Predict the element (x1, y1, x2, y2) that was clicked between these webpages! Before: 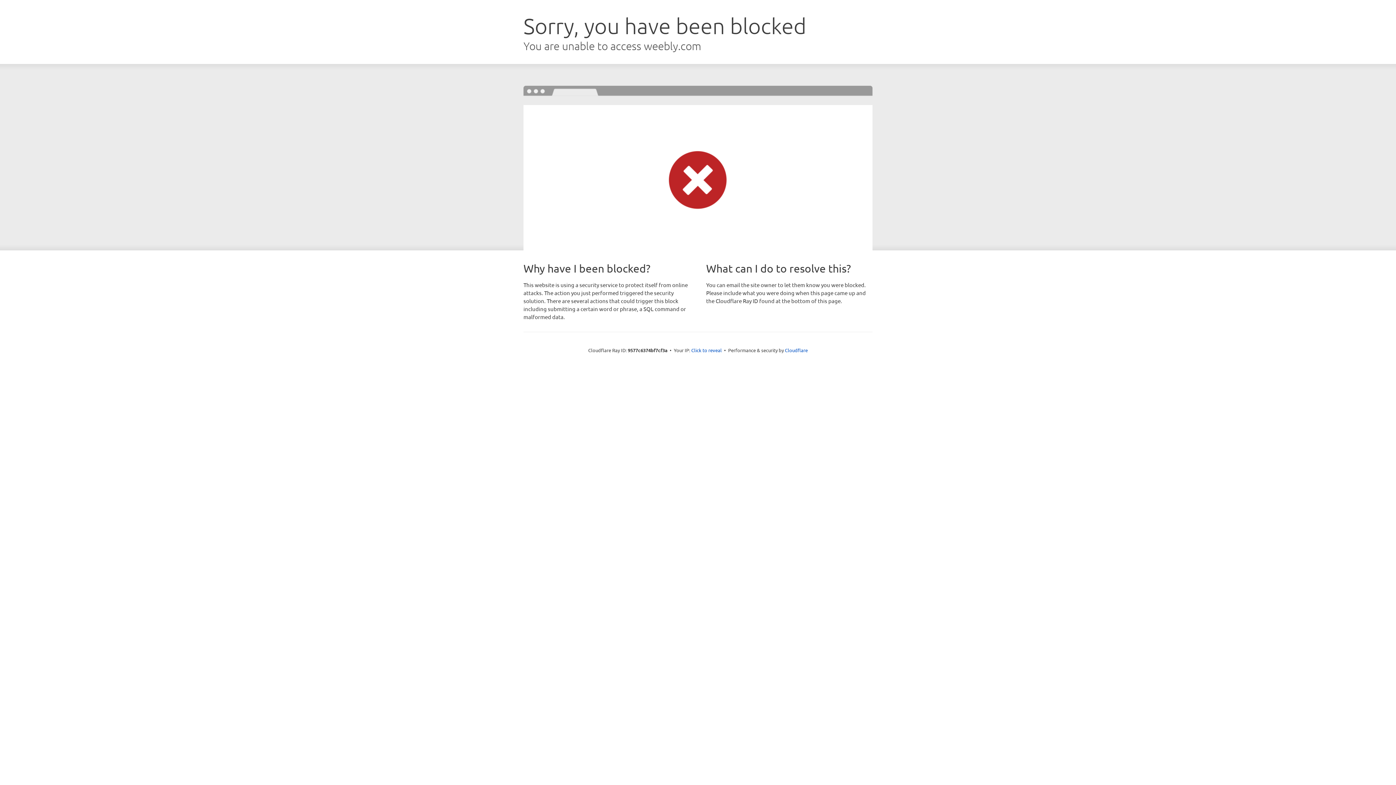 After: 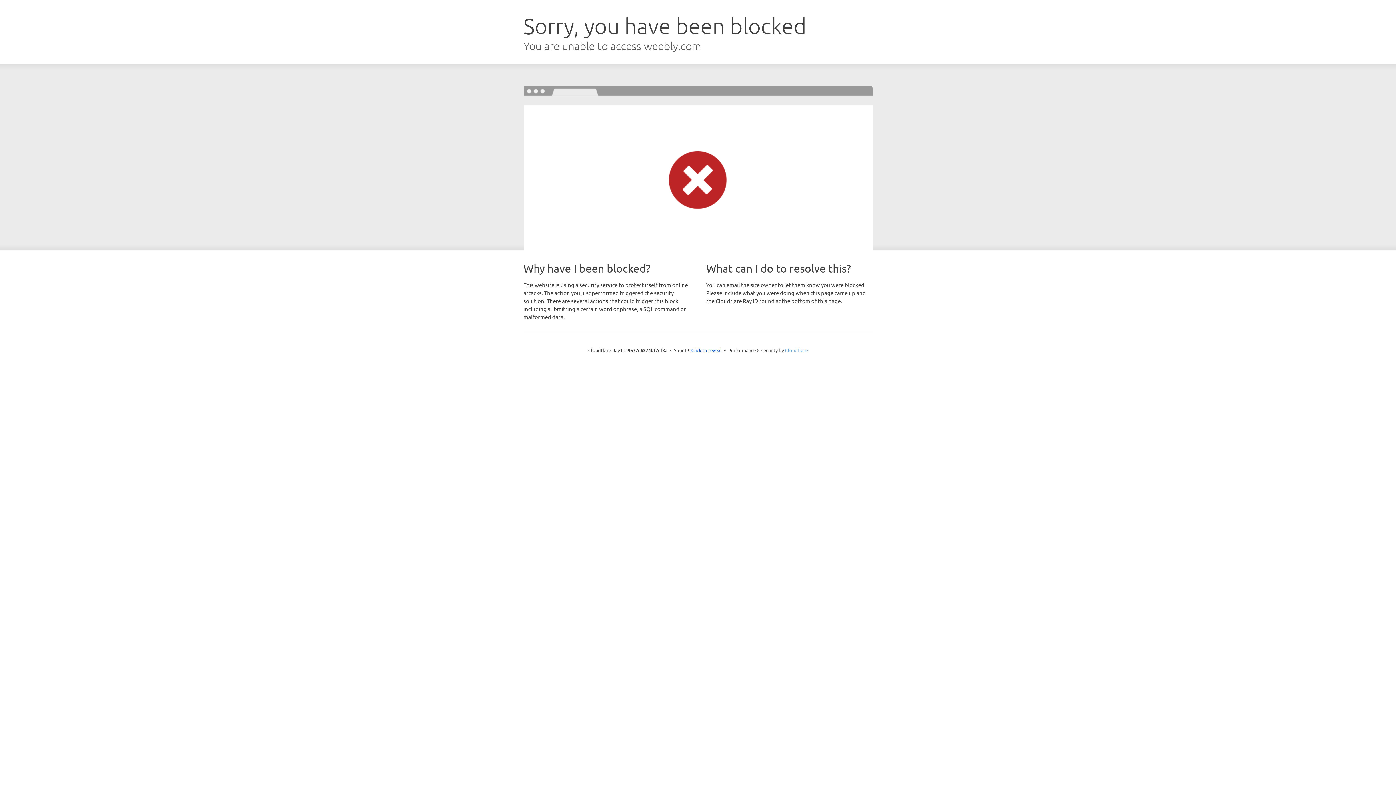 Action: bbox: (785, 347, 808, 353) label: Cloudflare